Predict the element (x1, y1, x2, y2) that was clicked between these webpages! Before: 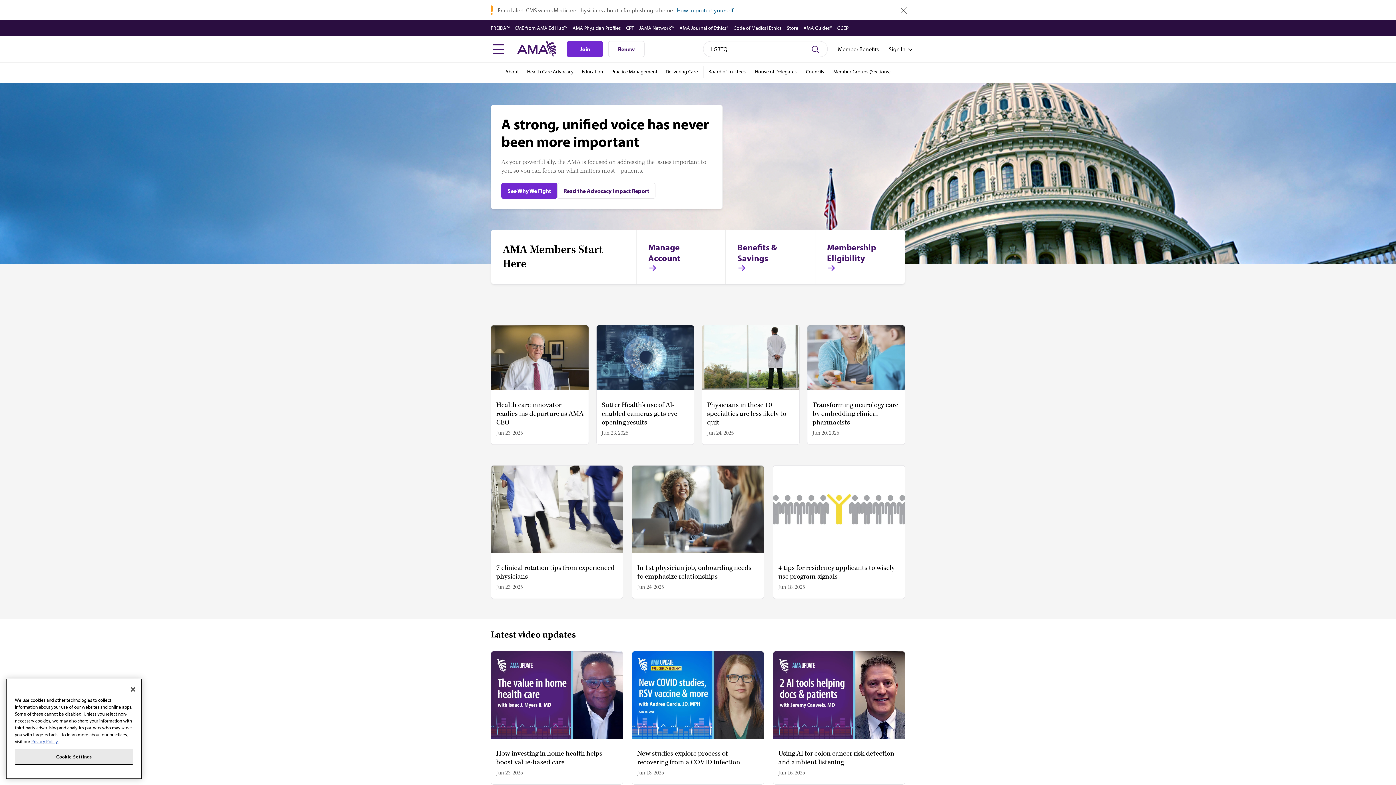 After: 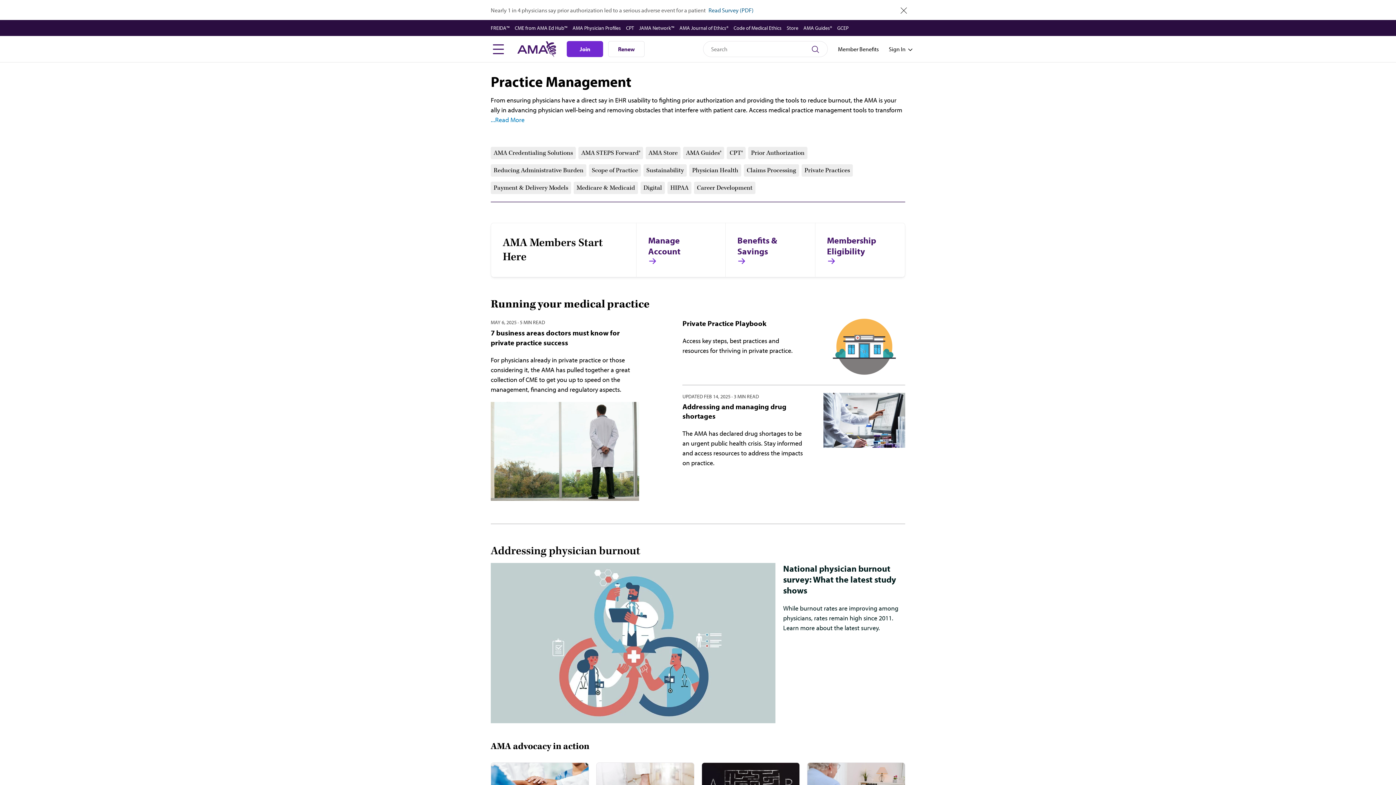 Action: bbox: (611, 68, 657, 74) label: Practice Management